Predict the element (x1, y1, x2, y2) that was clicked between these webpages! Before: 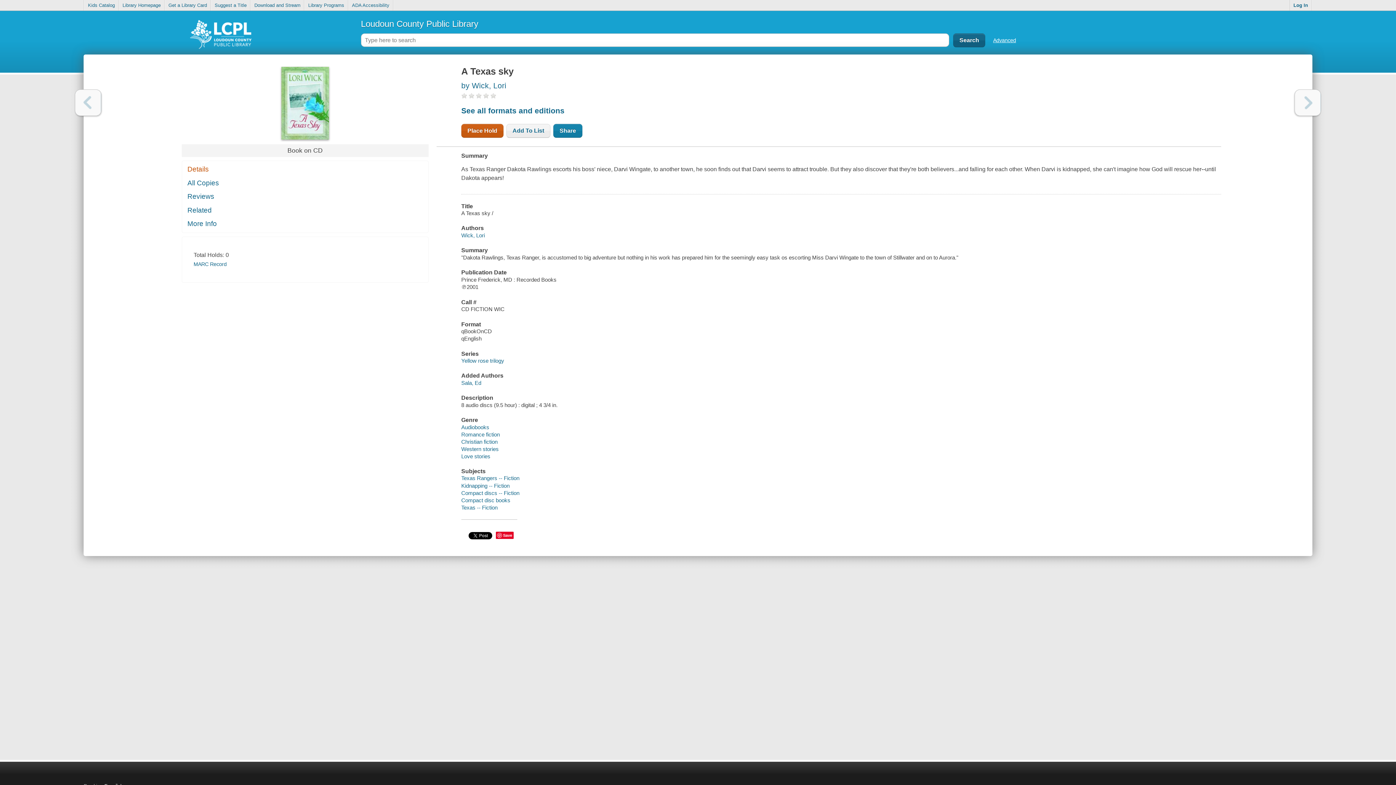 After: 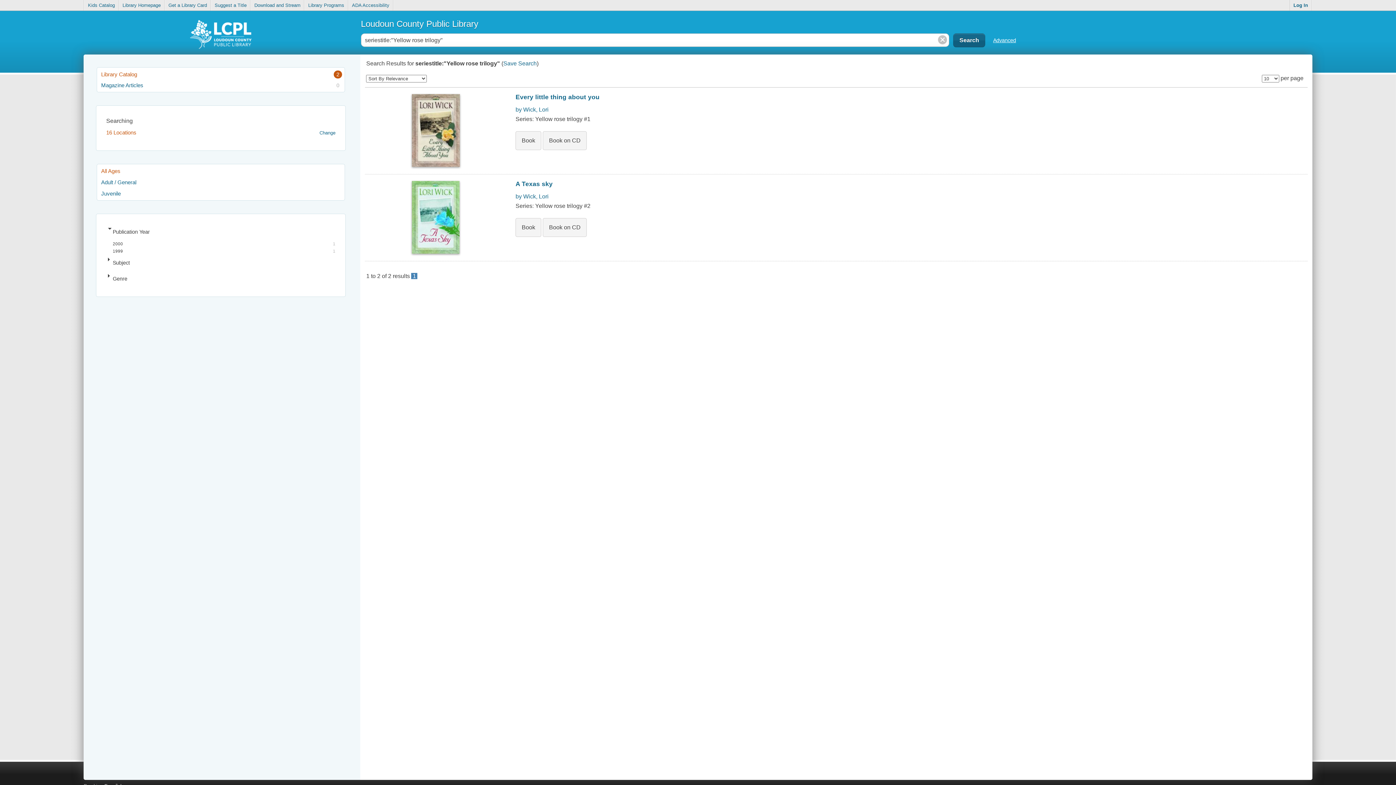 Action: label: Yellow rose trilogy bbox: (461, 357, 504, 364)